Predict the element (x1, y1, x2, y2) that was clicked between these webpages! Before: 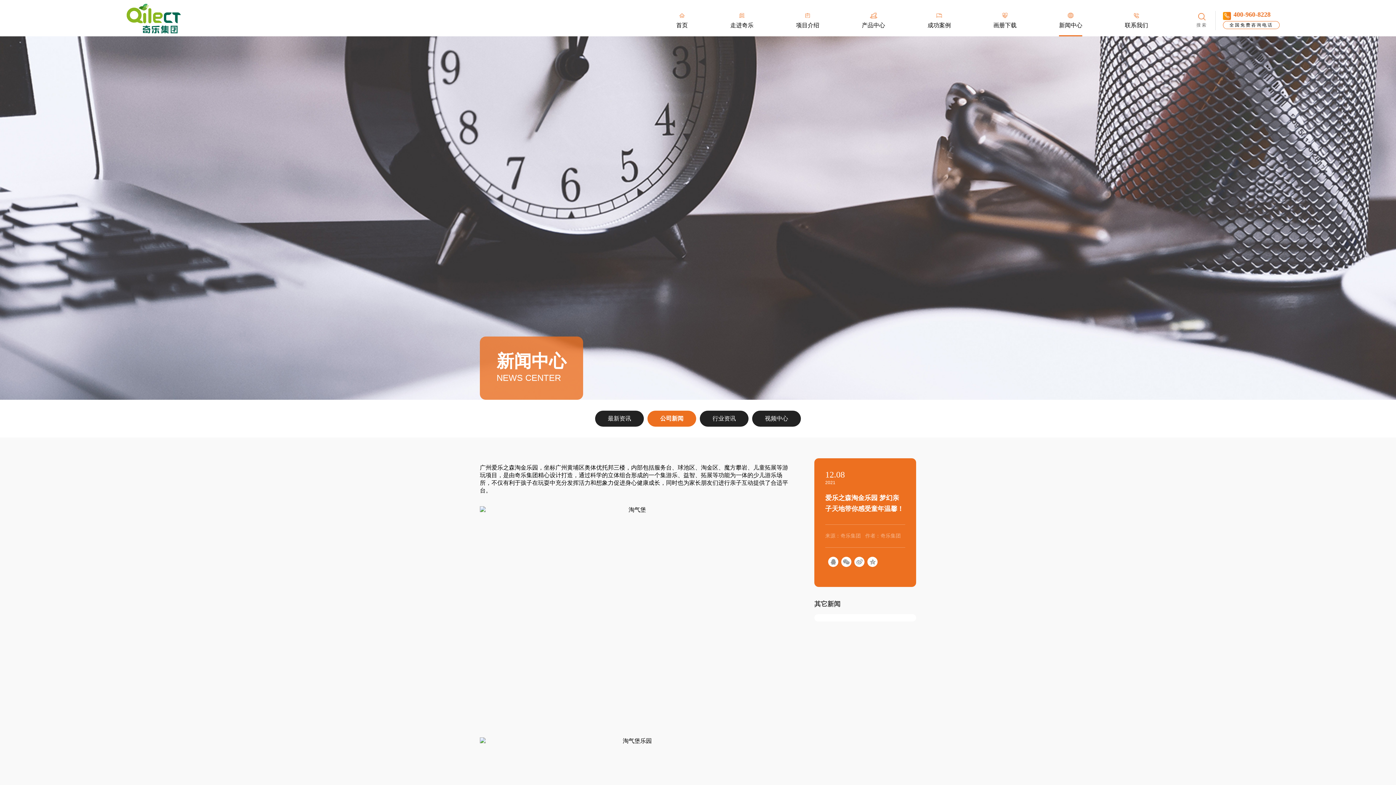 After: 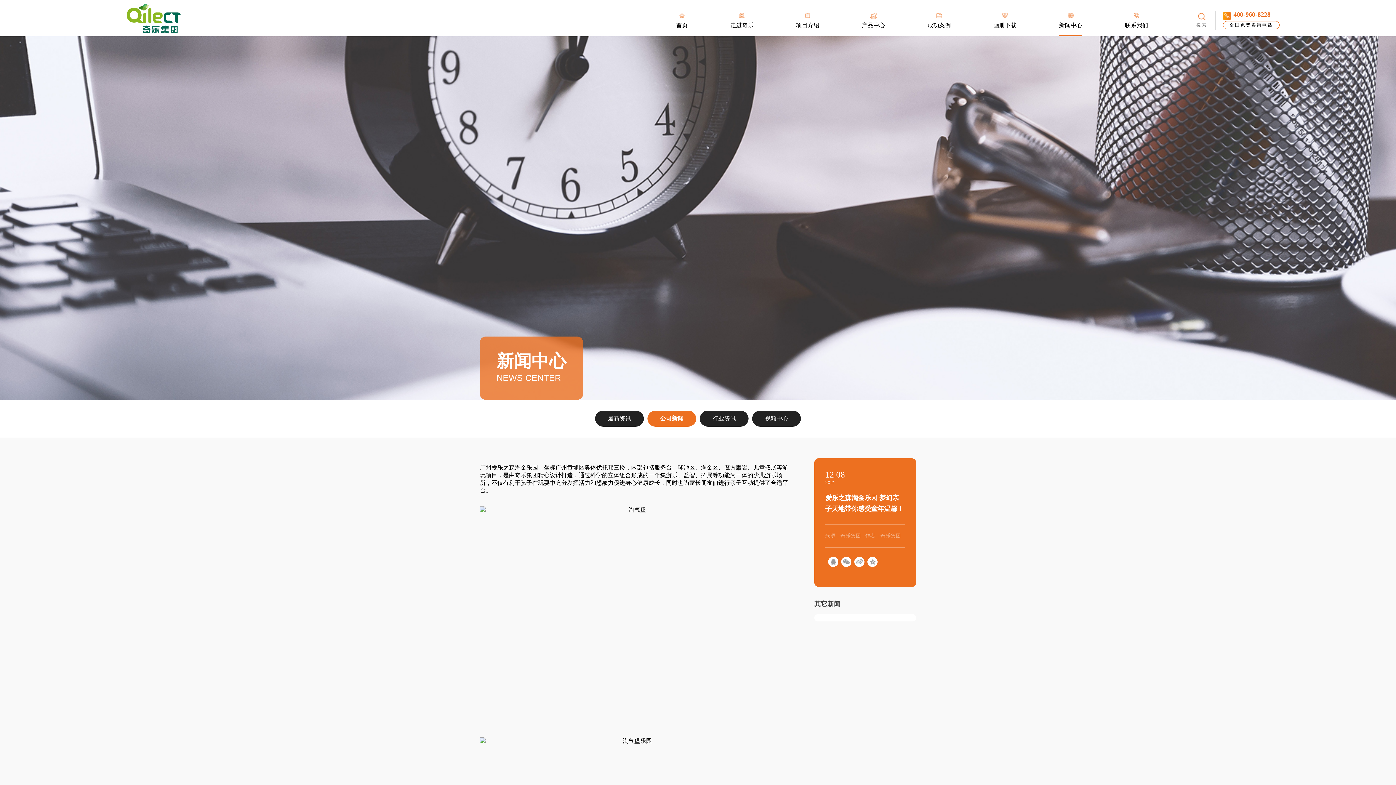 Action: bbox: (1223, 12, 1279, 29) label: 400-960-8228
全国免费咨询电话